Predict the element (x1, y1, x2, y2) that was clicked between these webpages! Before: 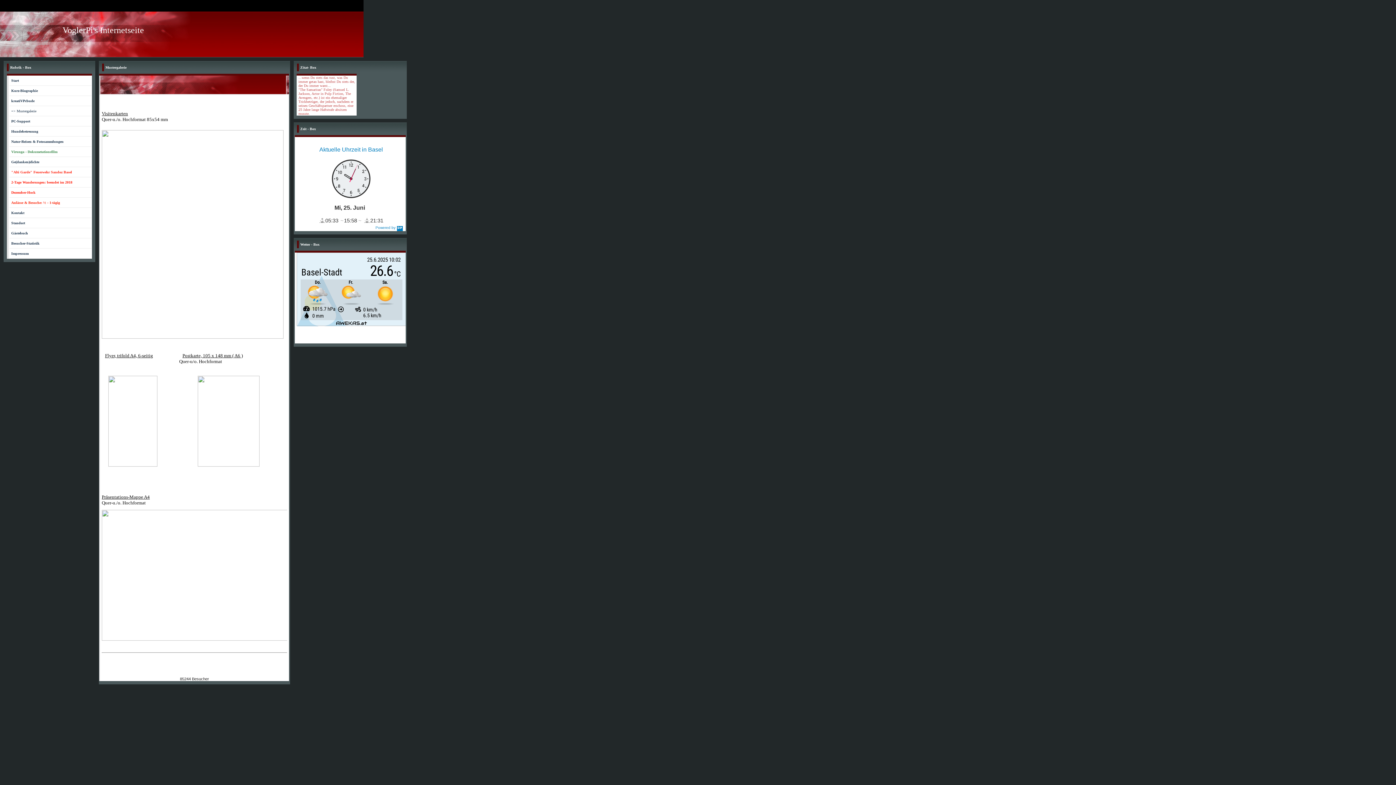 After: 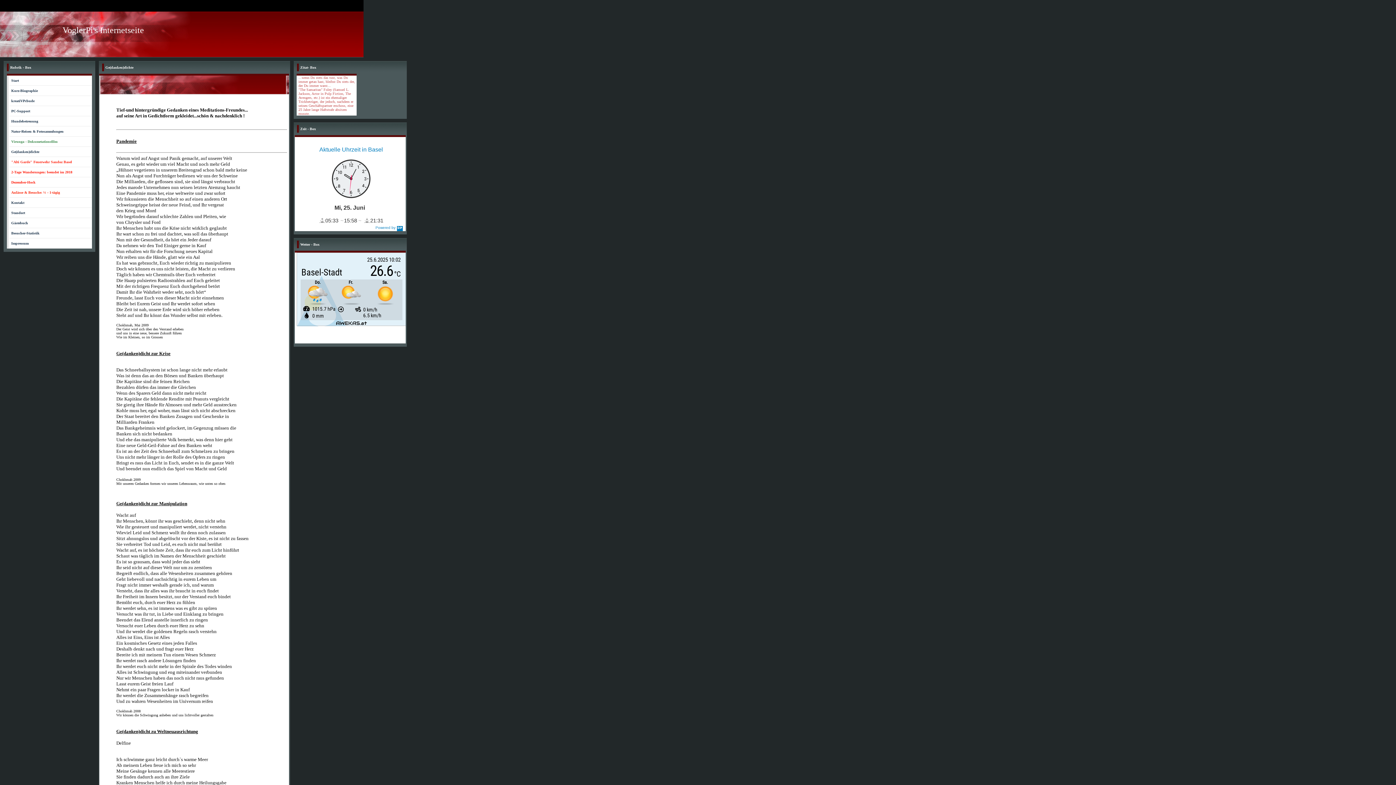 Action: bbox: (11, 160, 39, 164) label: Ge(danken)dichte